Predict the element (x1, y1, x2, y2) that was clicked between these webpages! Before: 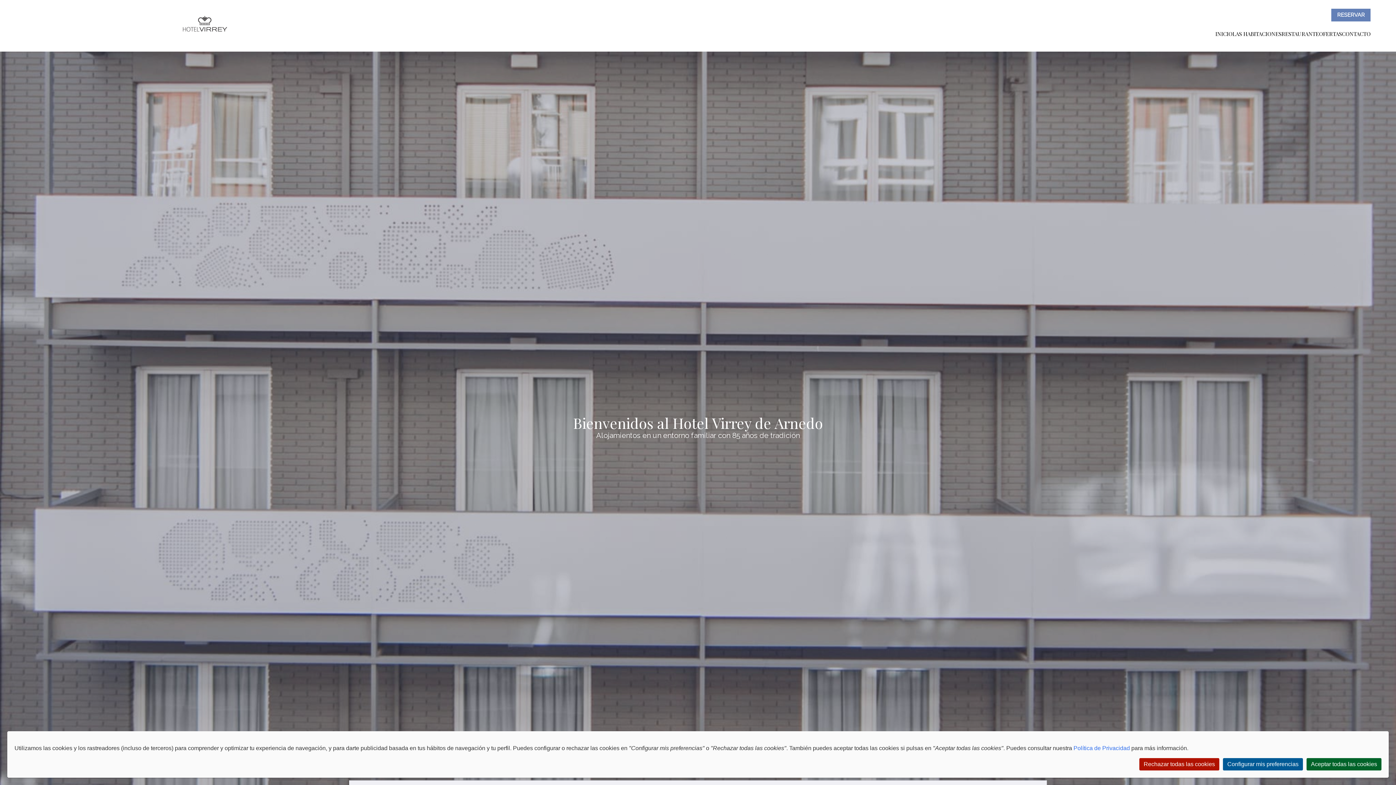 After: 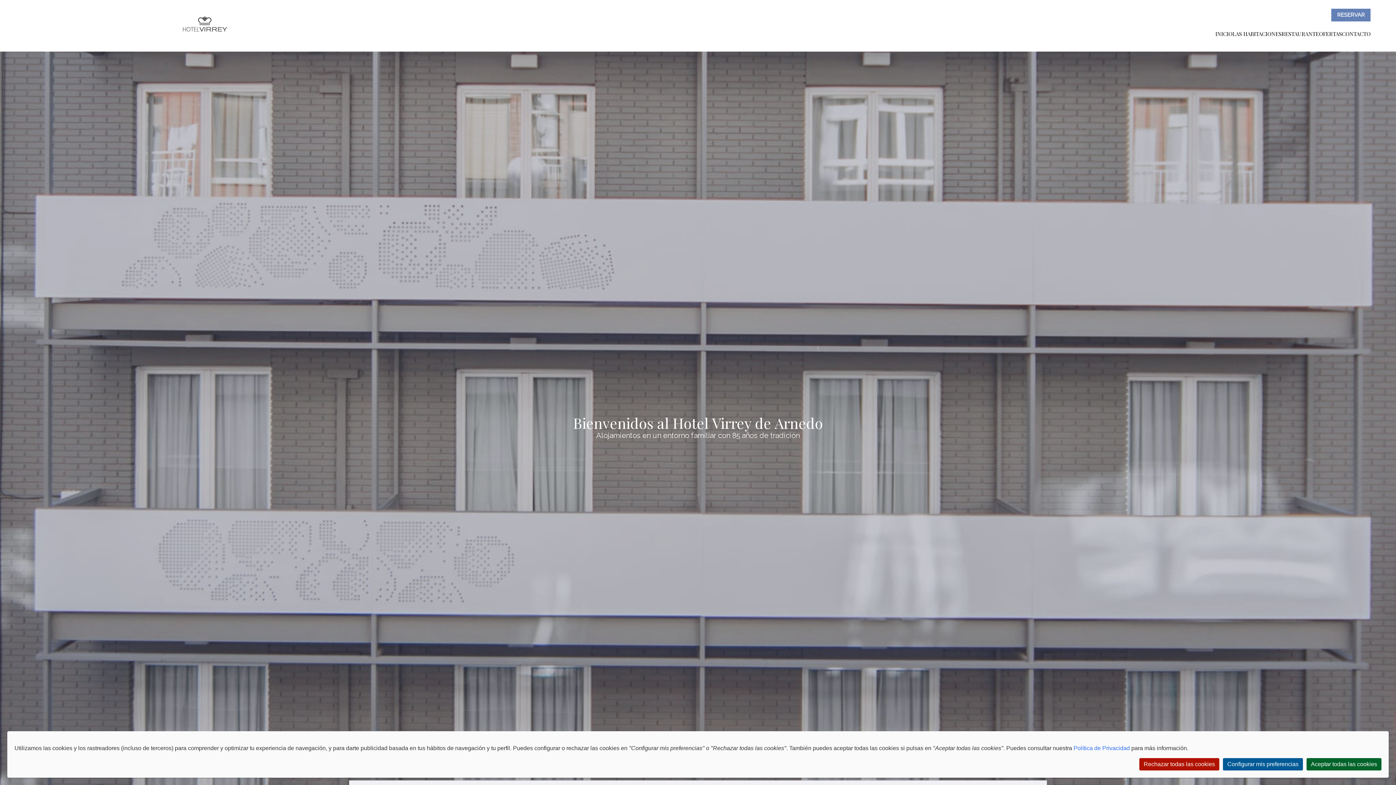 Action: bbox: (181, 2, 228, 49)